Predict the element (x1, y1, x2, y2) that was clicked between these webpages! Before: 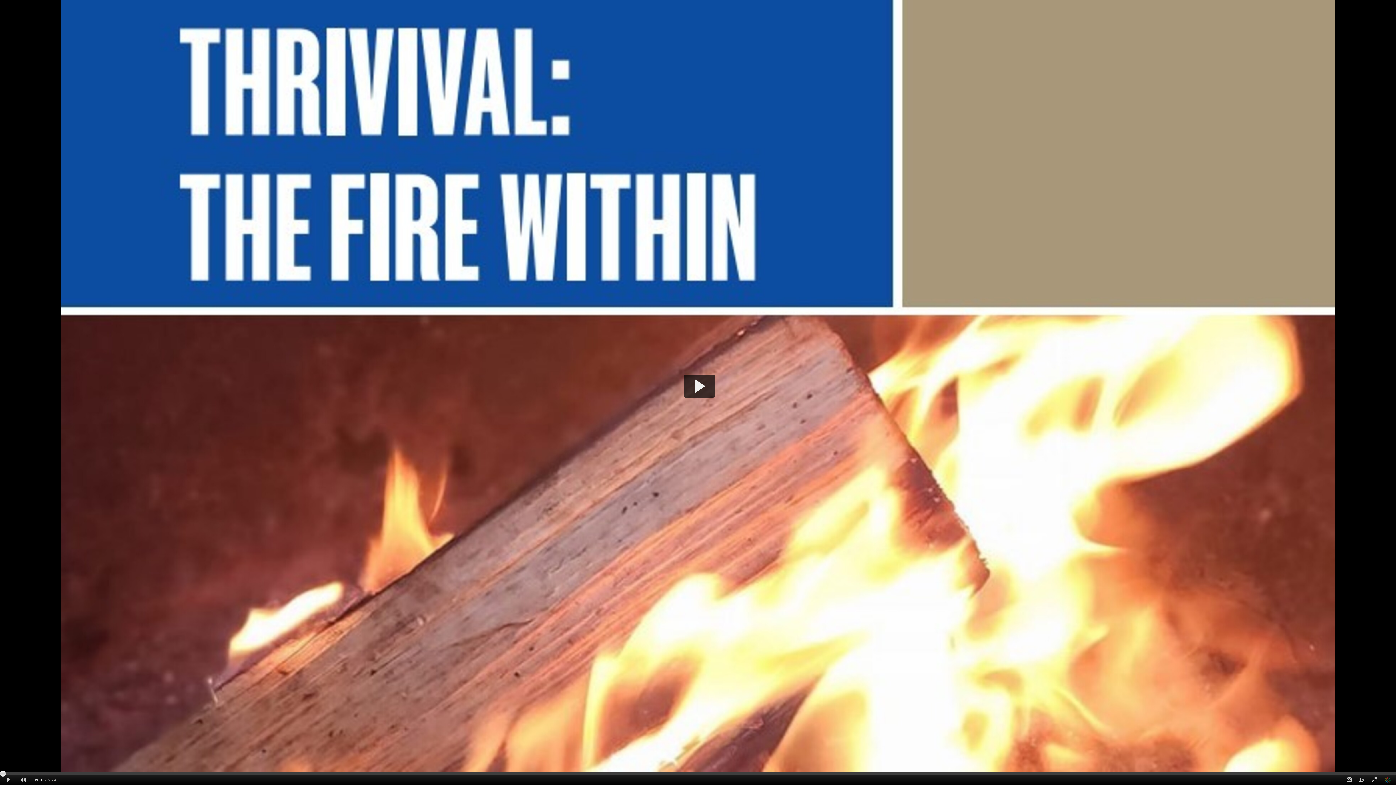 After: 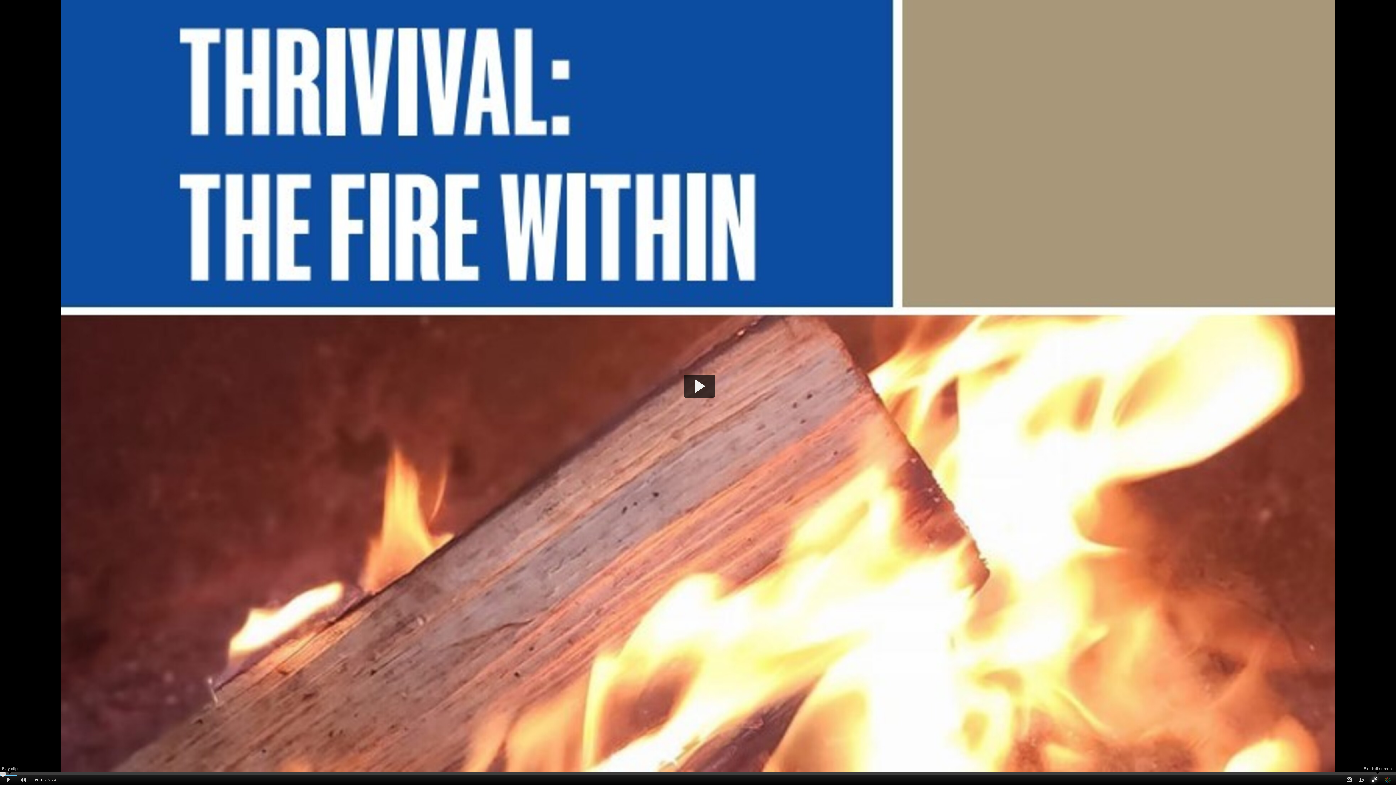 Action: bbox: (1368, 775, 1380, 785) label: Full screen